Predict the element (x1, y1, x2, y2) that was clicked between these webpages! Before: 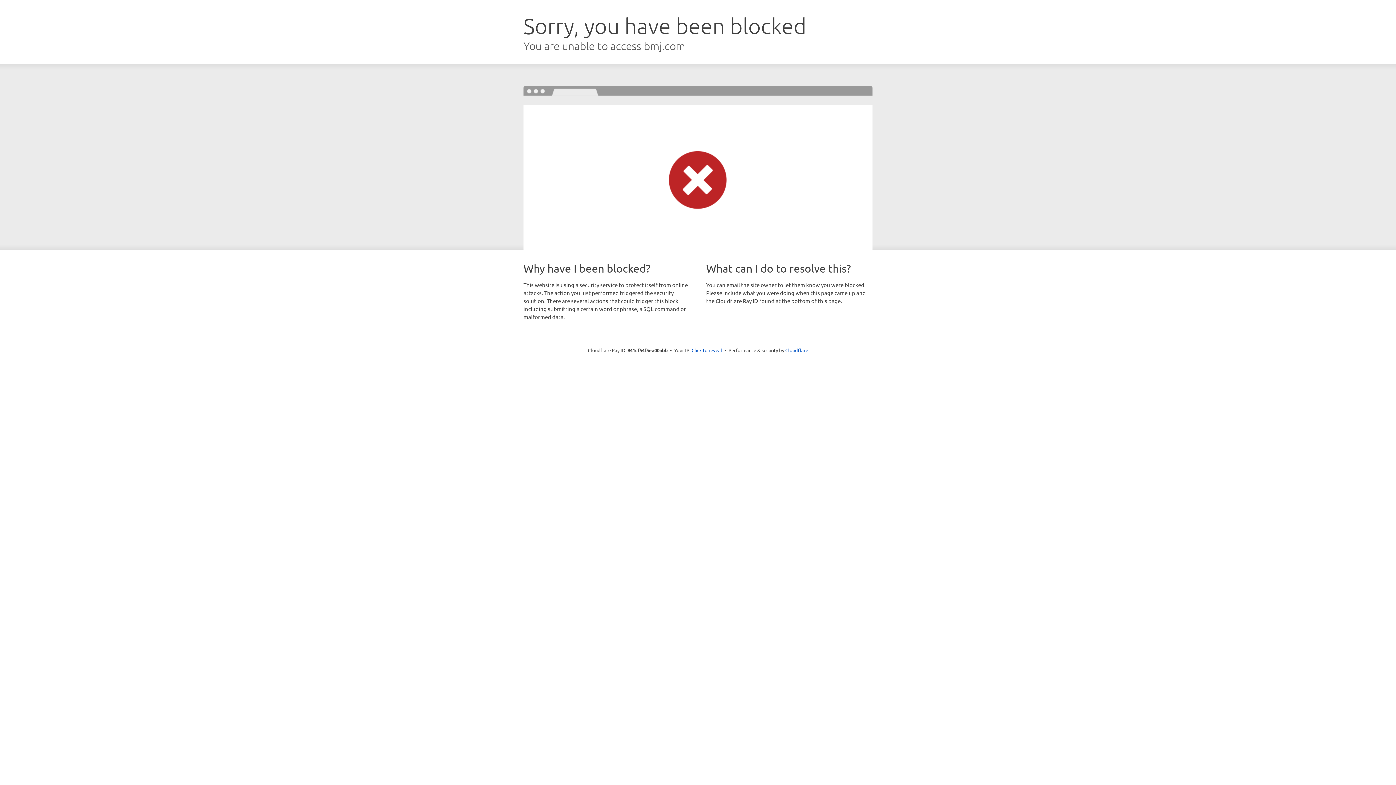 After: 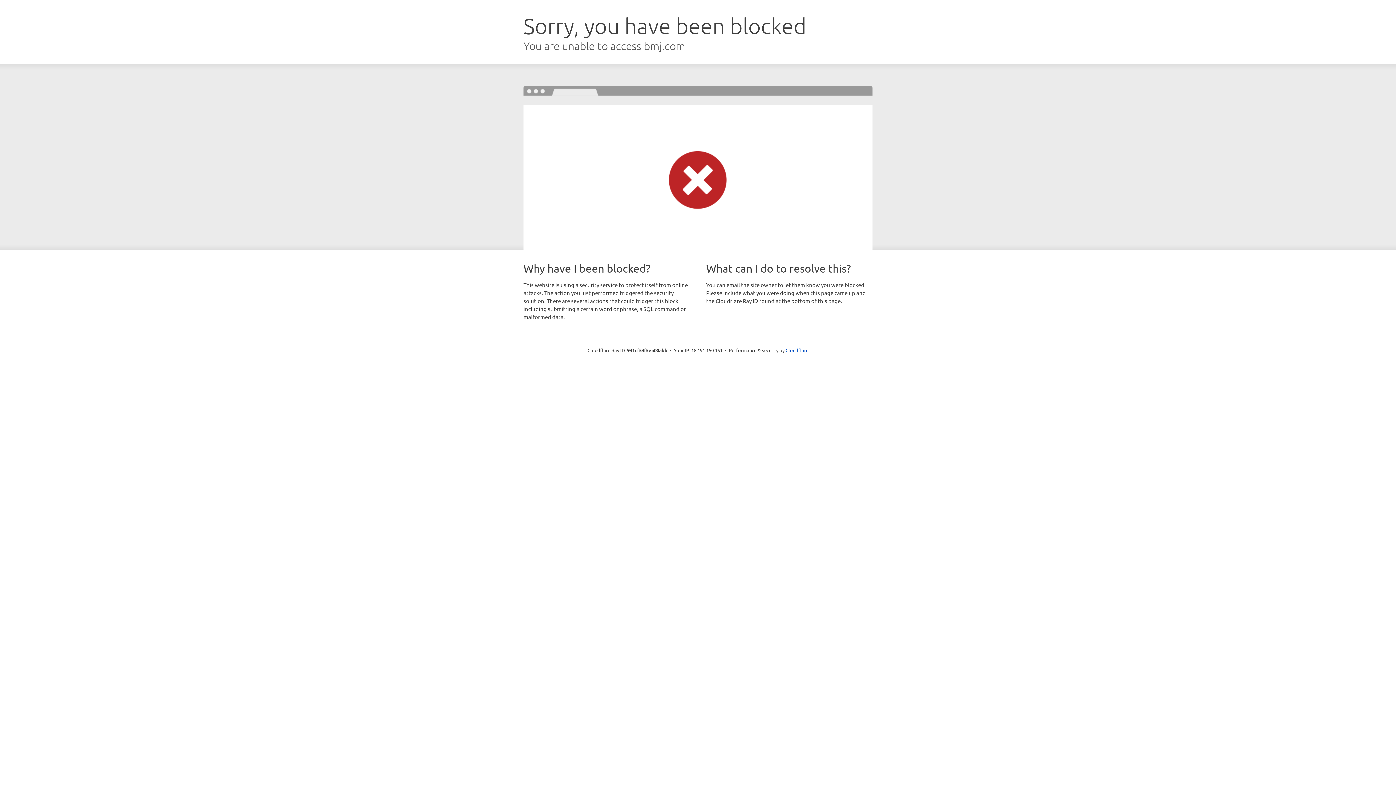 Action: bbox: (691, 346, 722, 353) label: Click to reveal